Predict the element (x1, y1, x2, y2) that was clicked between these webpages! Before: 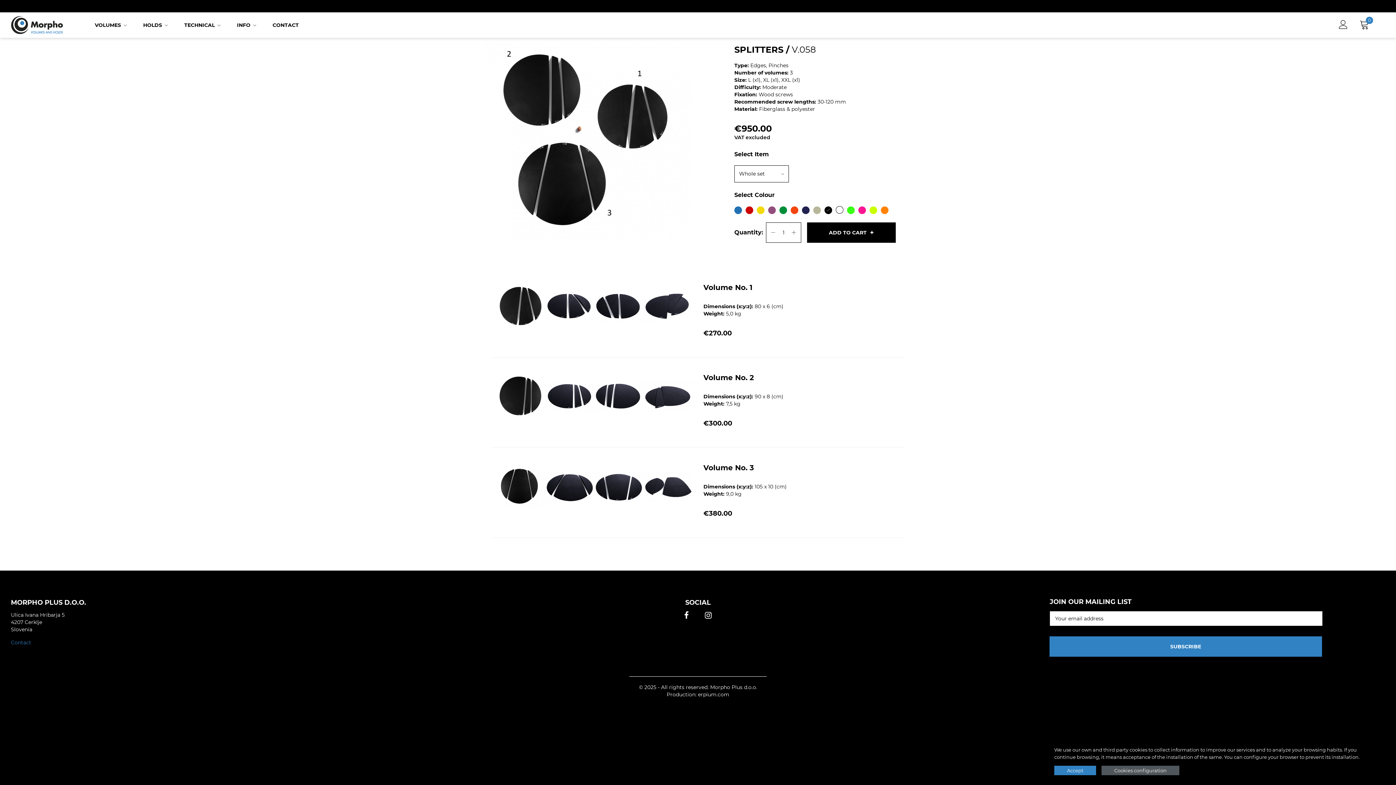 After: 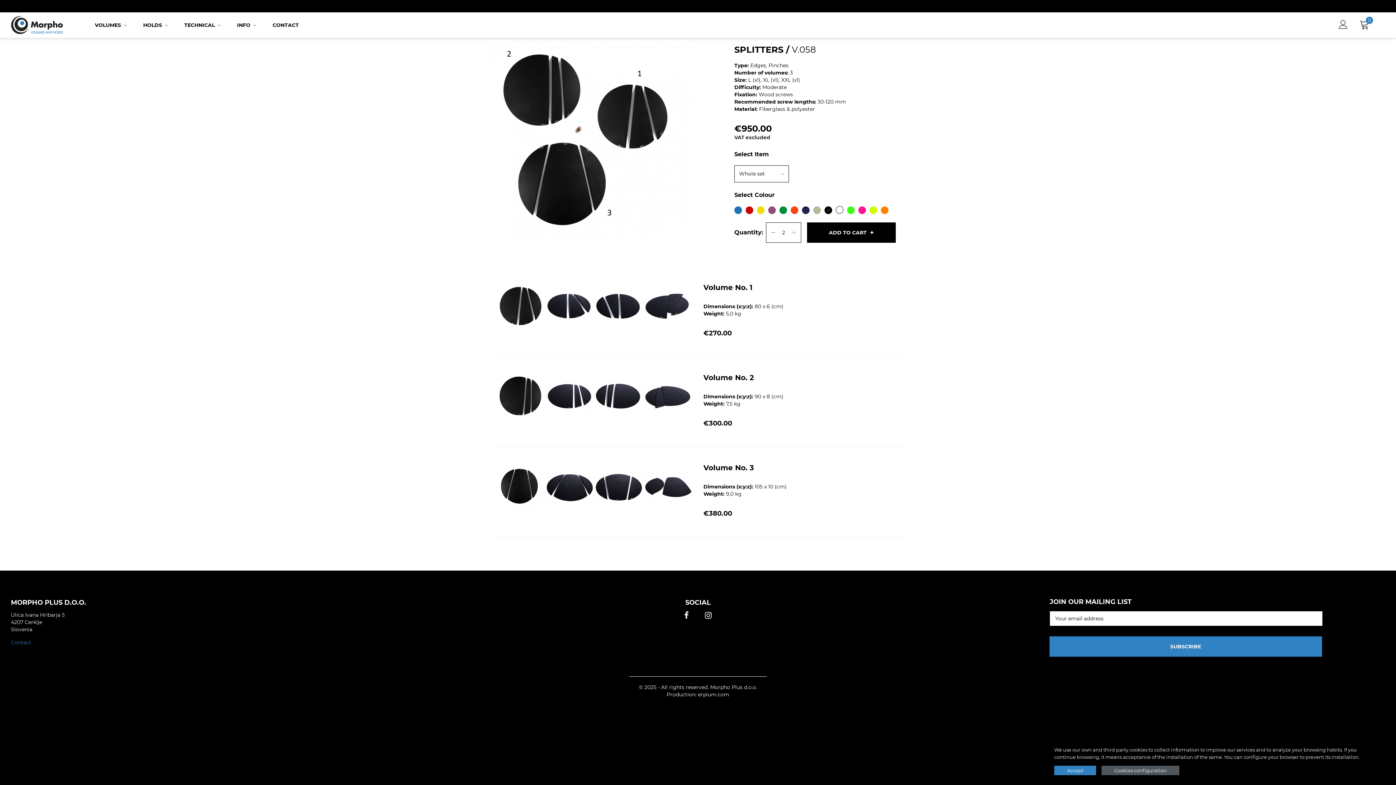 Action: bbox: (792, 230, 796, 235)